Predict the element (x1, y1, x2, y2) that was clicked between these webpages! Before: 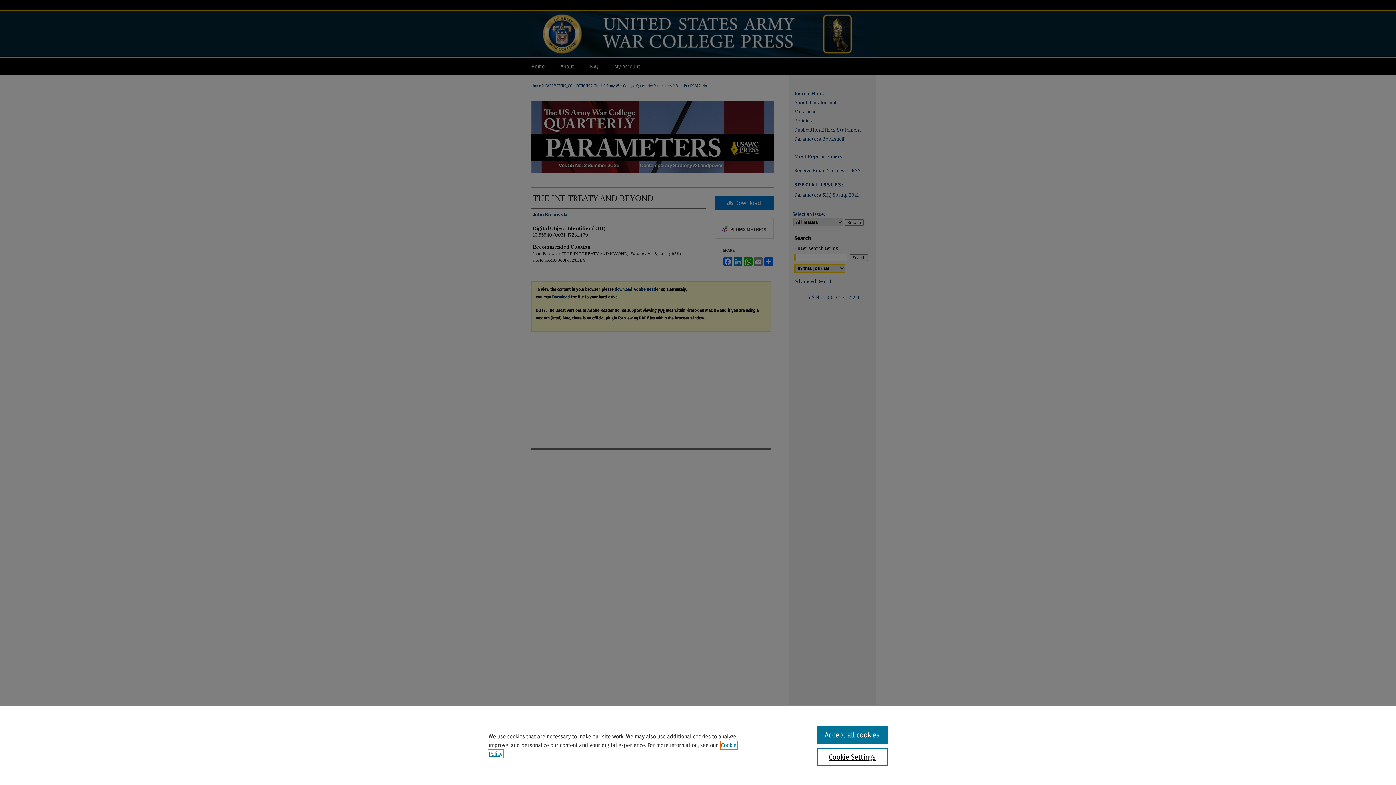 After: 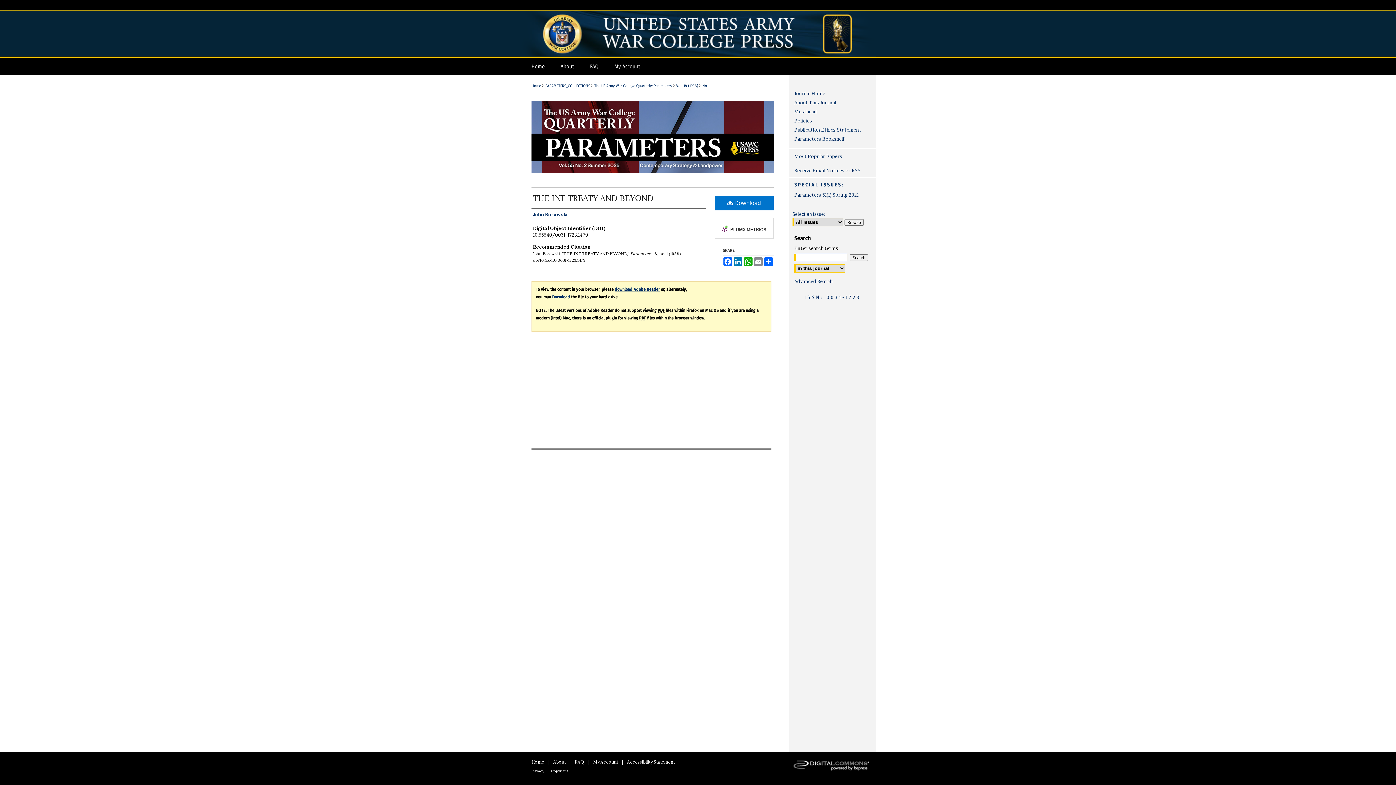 Action: label: Accept all cookies bbox: (817, 726, 887, 744)